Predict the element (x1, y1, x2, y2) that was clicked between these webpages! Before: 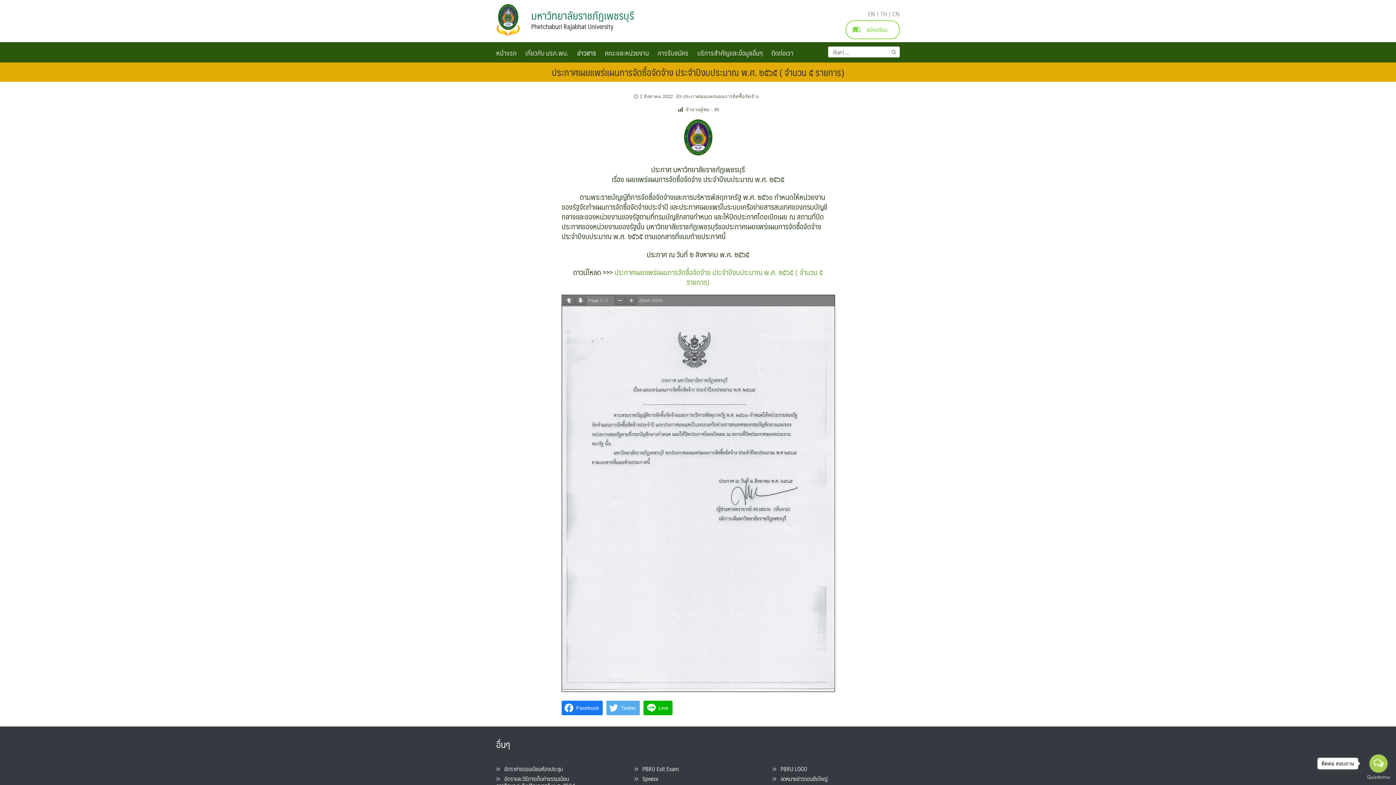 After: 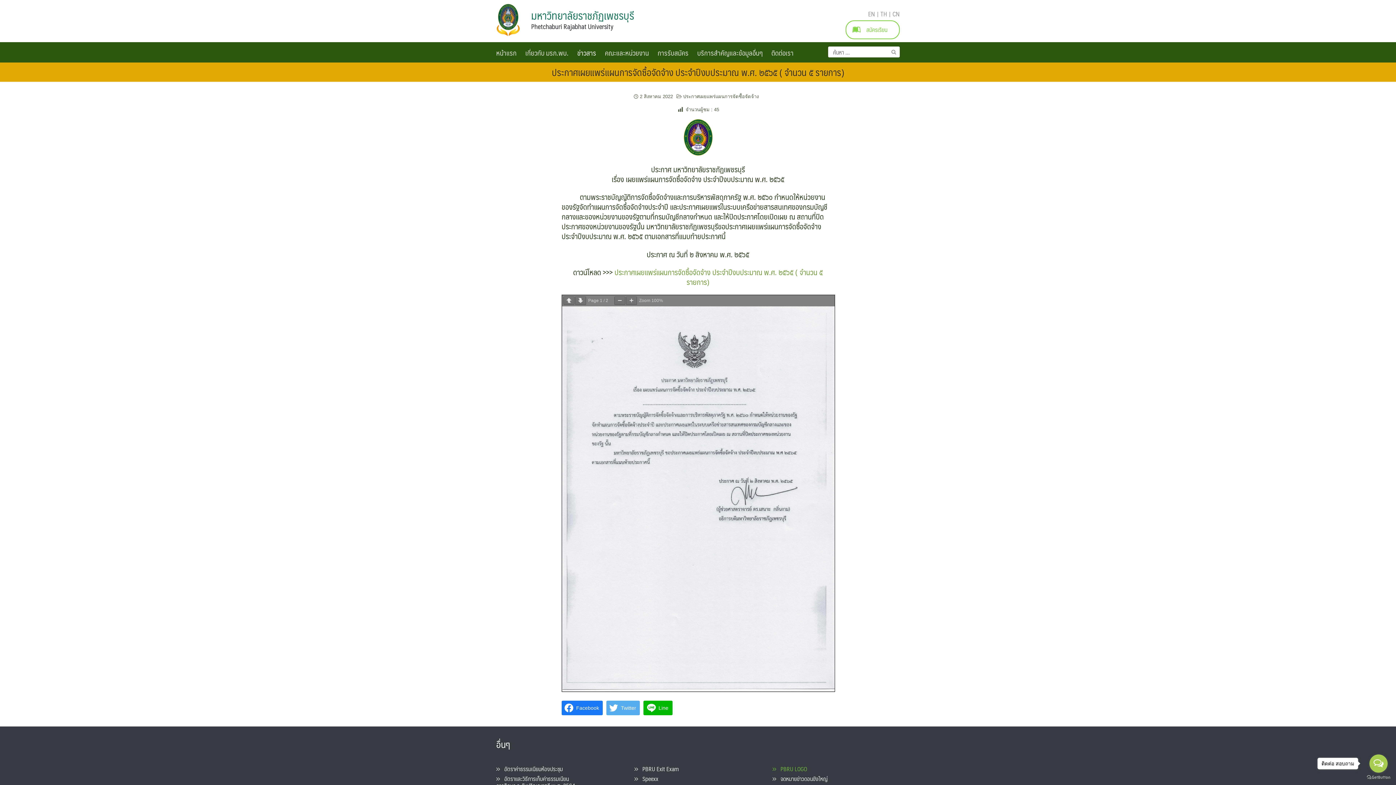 Action: label:    PBRU LOGO bbox: (772, 764, 807, 774)